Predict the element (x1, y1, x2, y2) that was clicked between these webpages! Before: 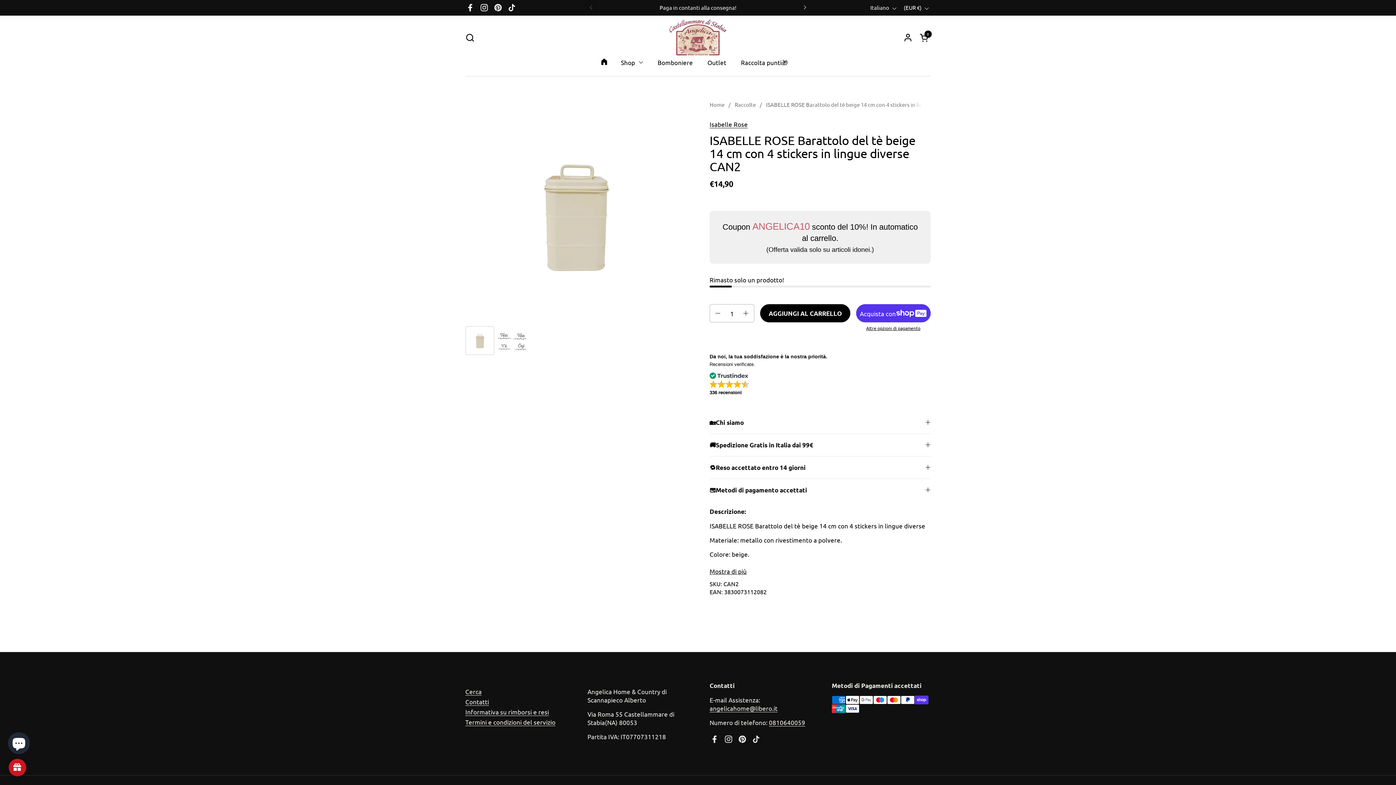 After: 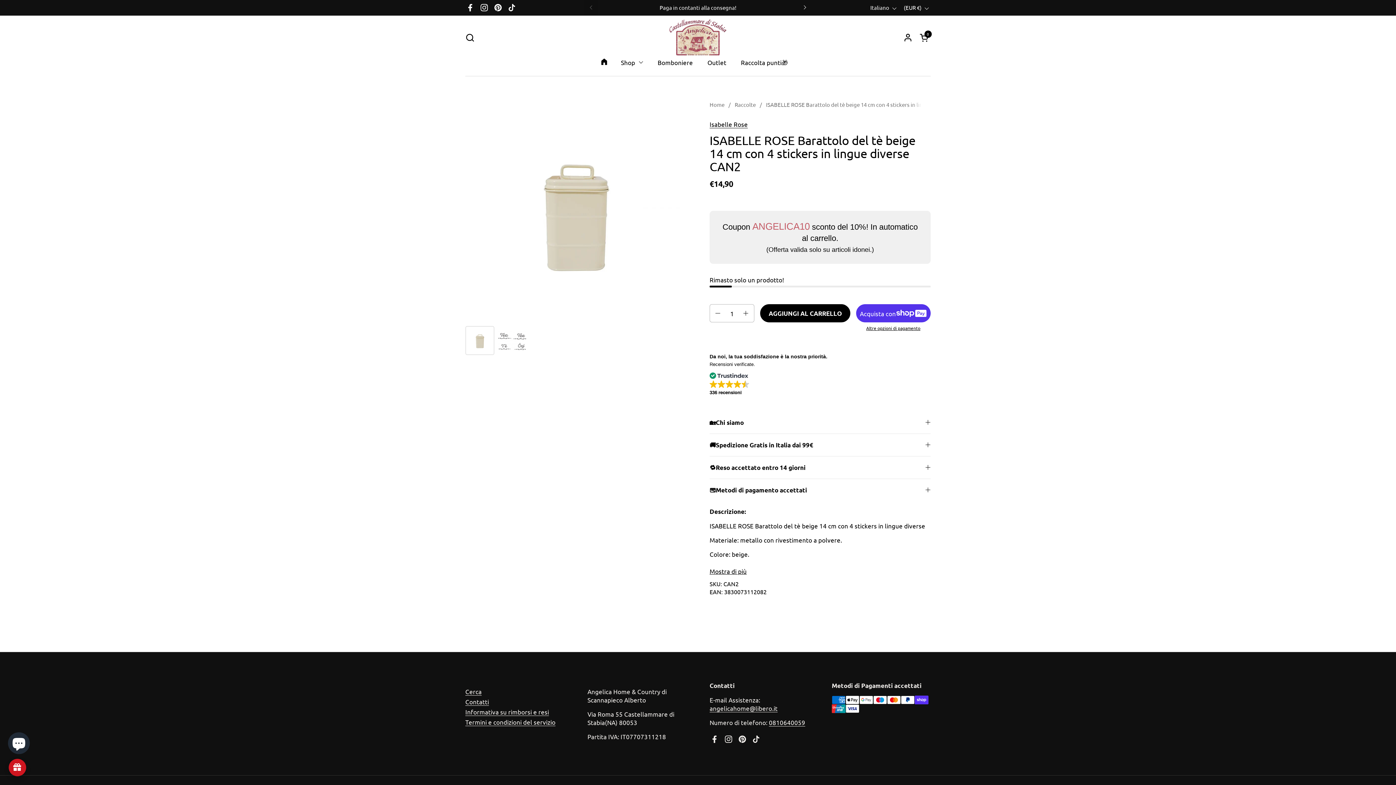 Action: bbox: (709, 704, 777, 712) label: angelicahome@libero.it